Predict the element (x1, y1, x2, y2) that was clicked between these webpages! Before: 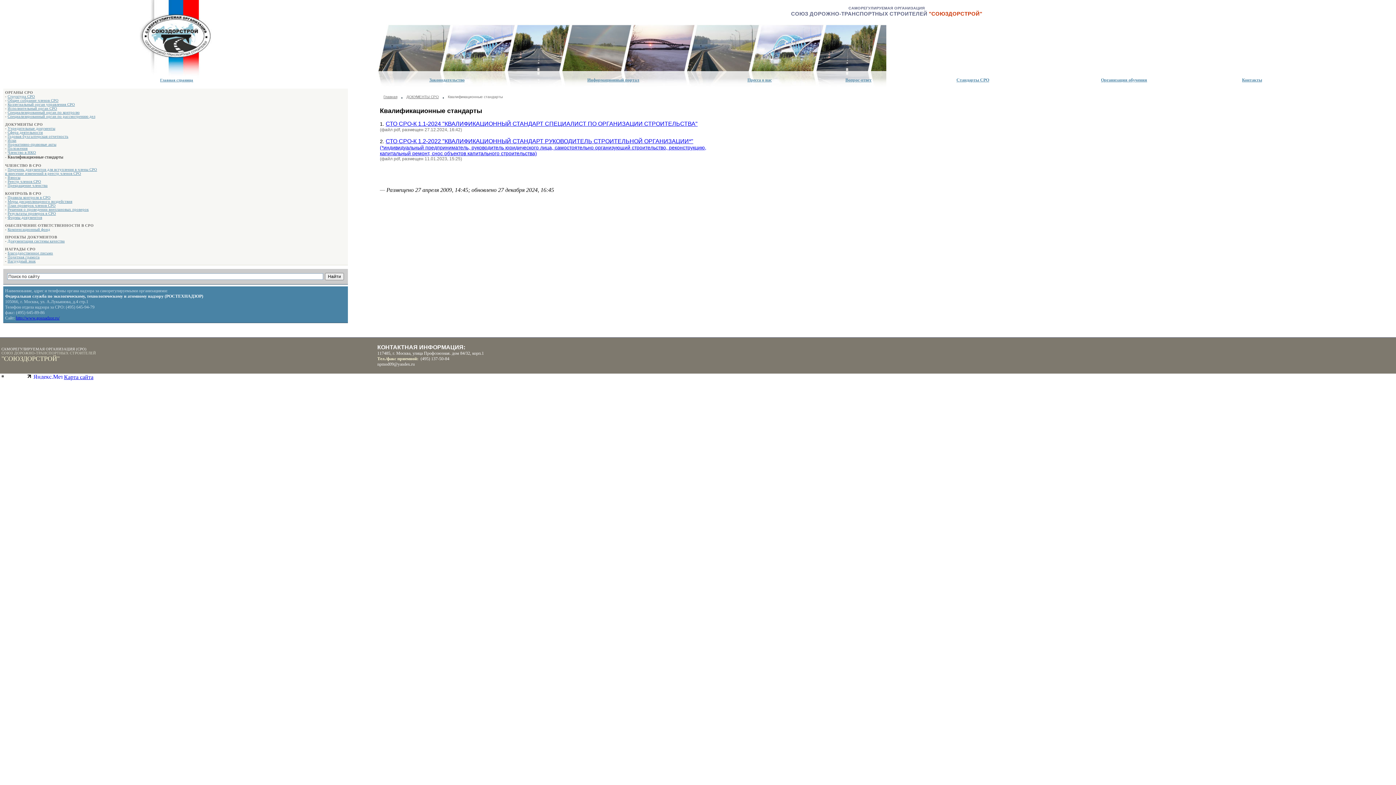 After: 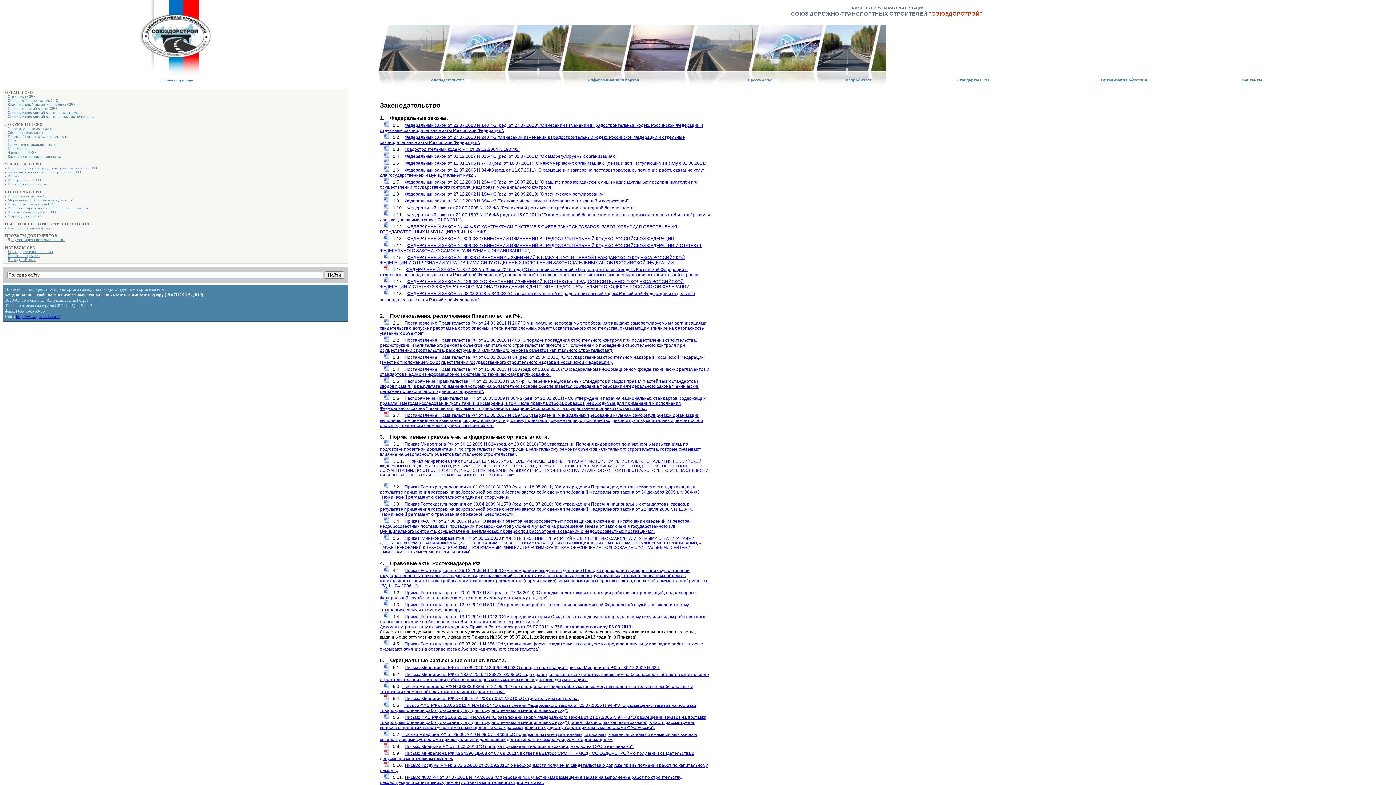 Action: label: Законодательство bbox: (429, 77, 464, 82)